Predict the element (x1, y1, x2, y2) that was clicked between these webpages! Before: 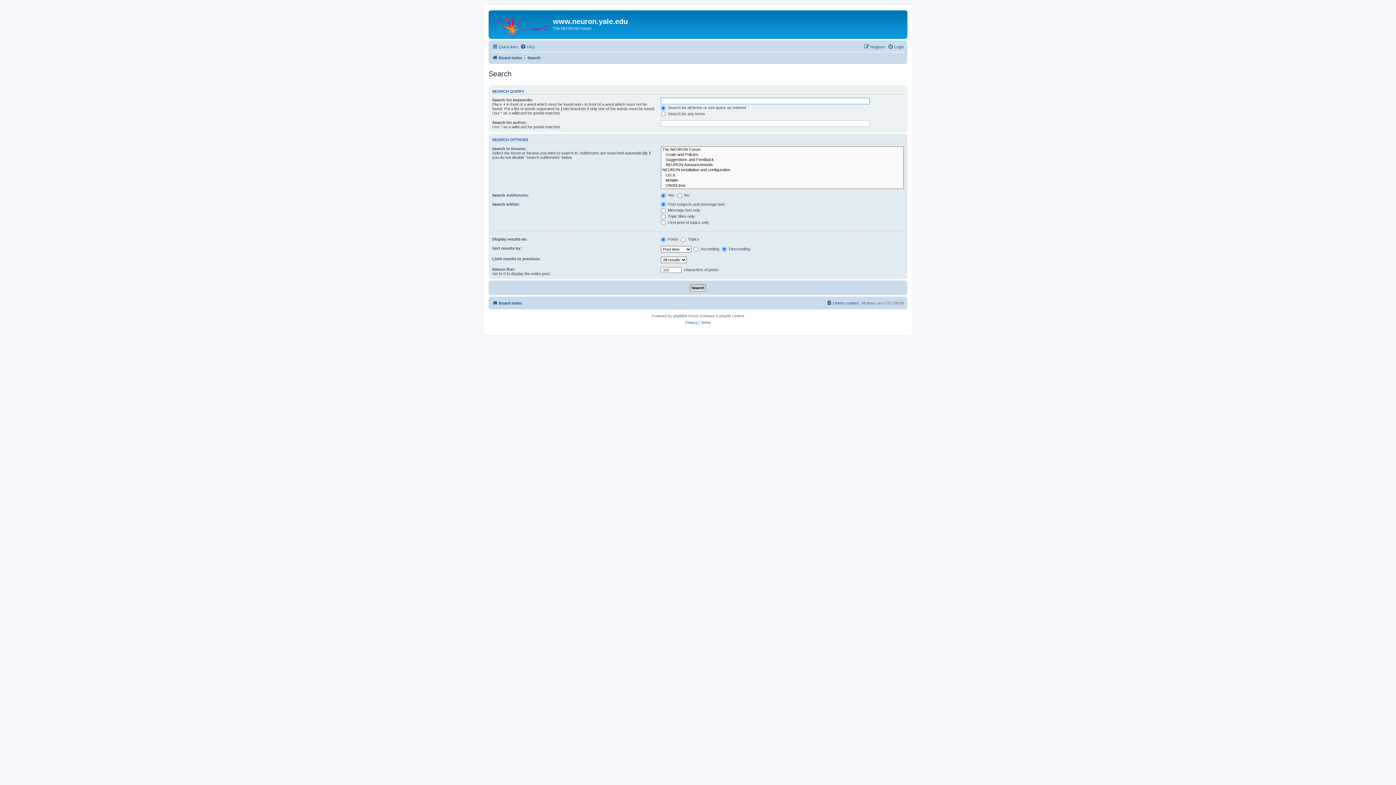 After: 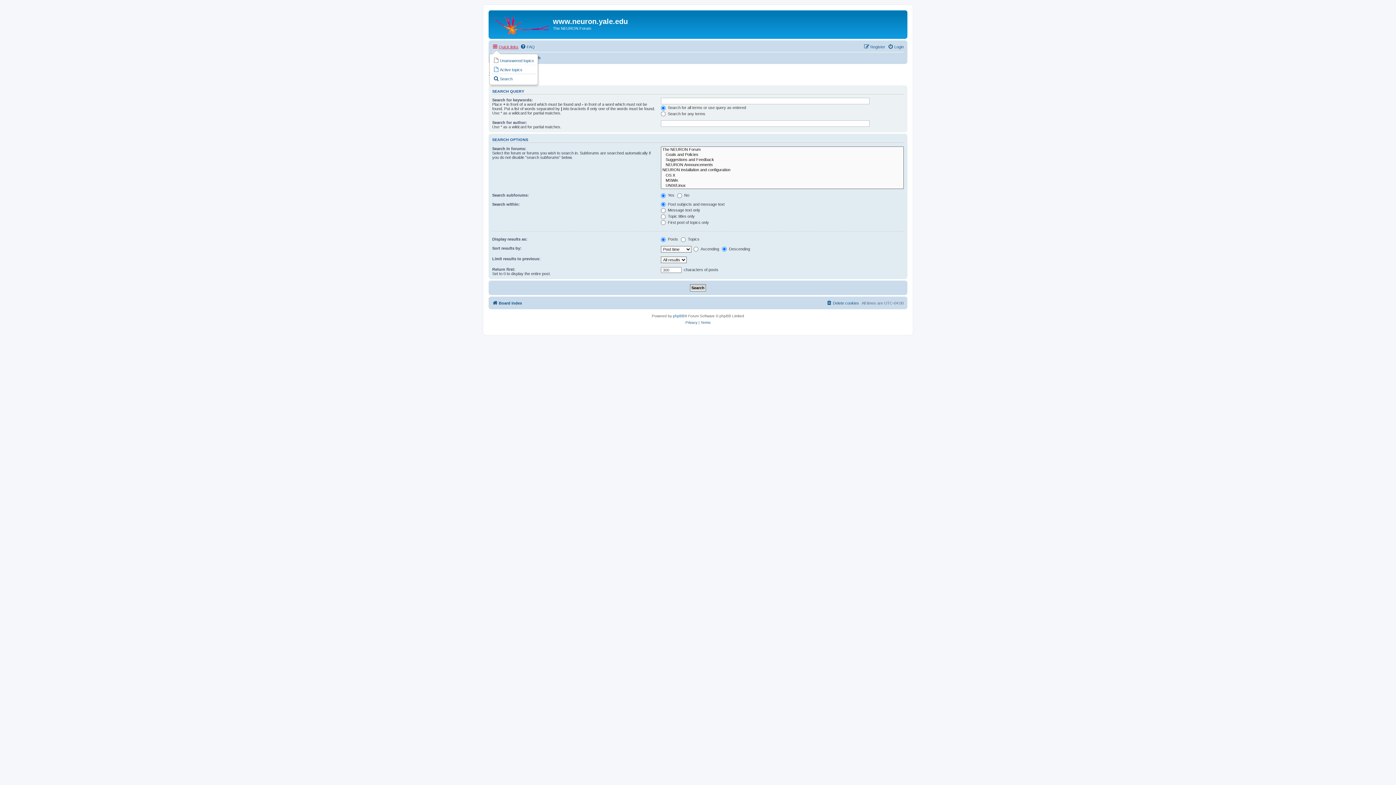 Action: label: Quick links bbox: (492, 42, 518, 51)